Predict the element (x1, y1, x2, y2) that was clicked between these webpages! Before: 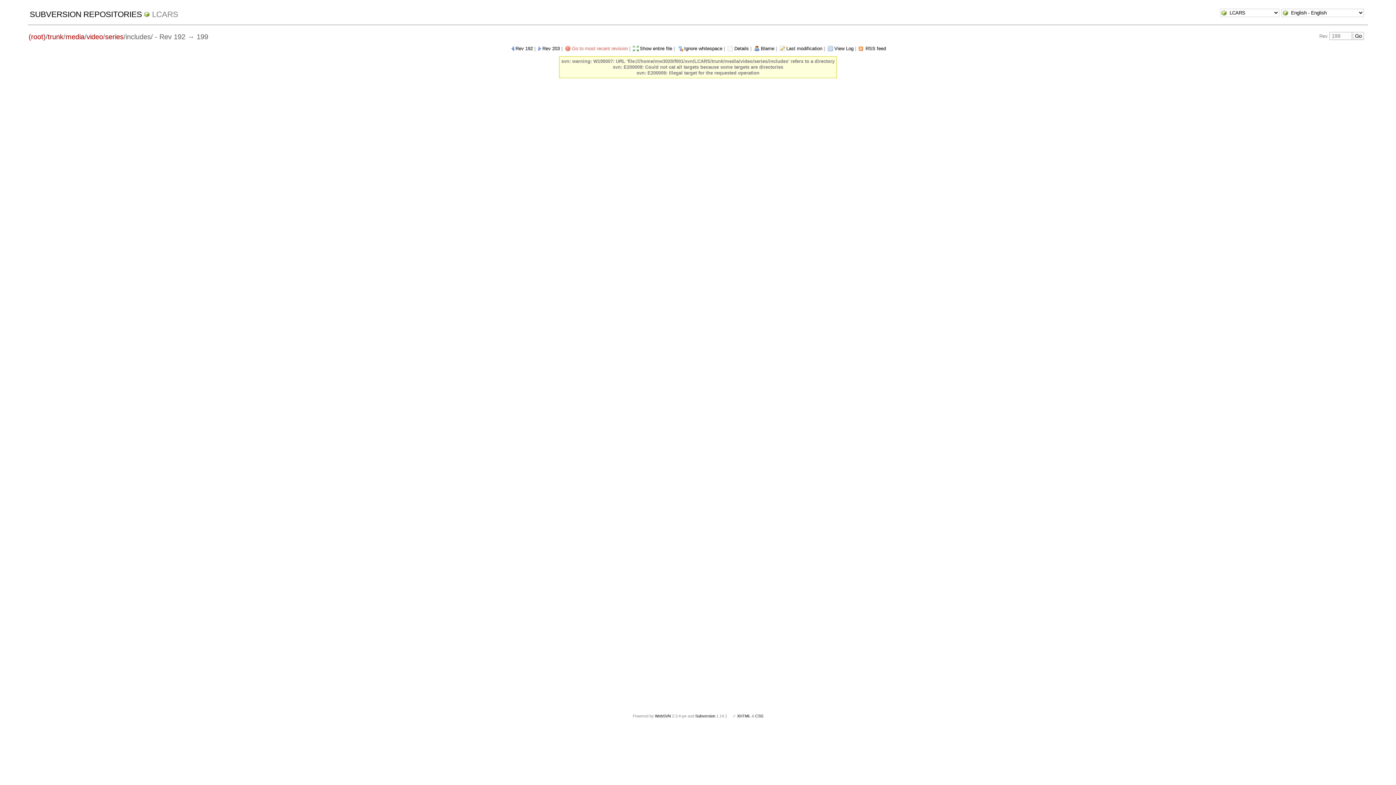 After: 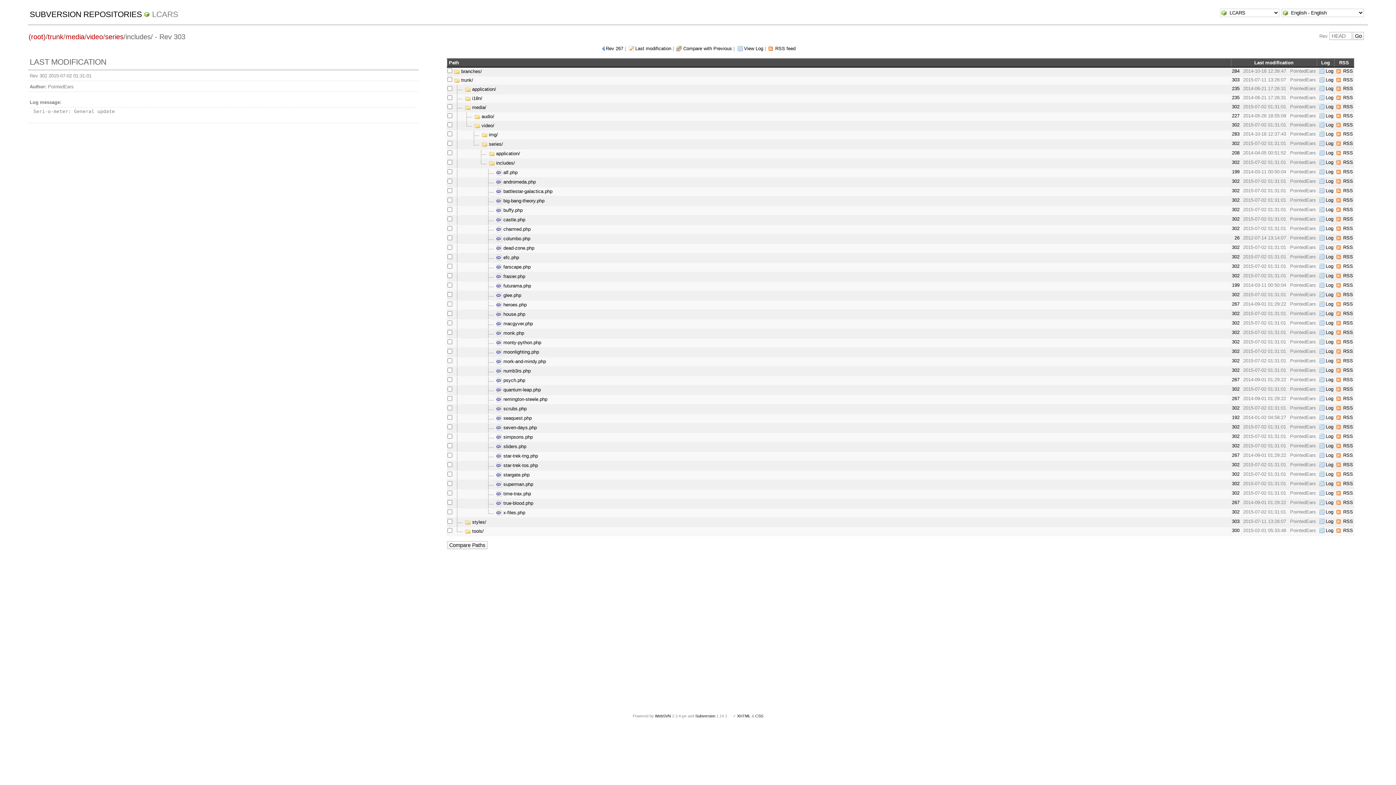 Action: bbox: (152, 9, 178, 19) label: LCARS